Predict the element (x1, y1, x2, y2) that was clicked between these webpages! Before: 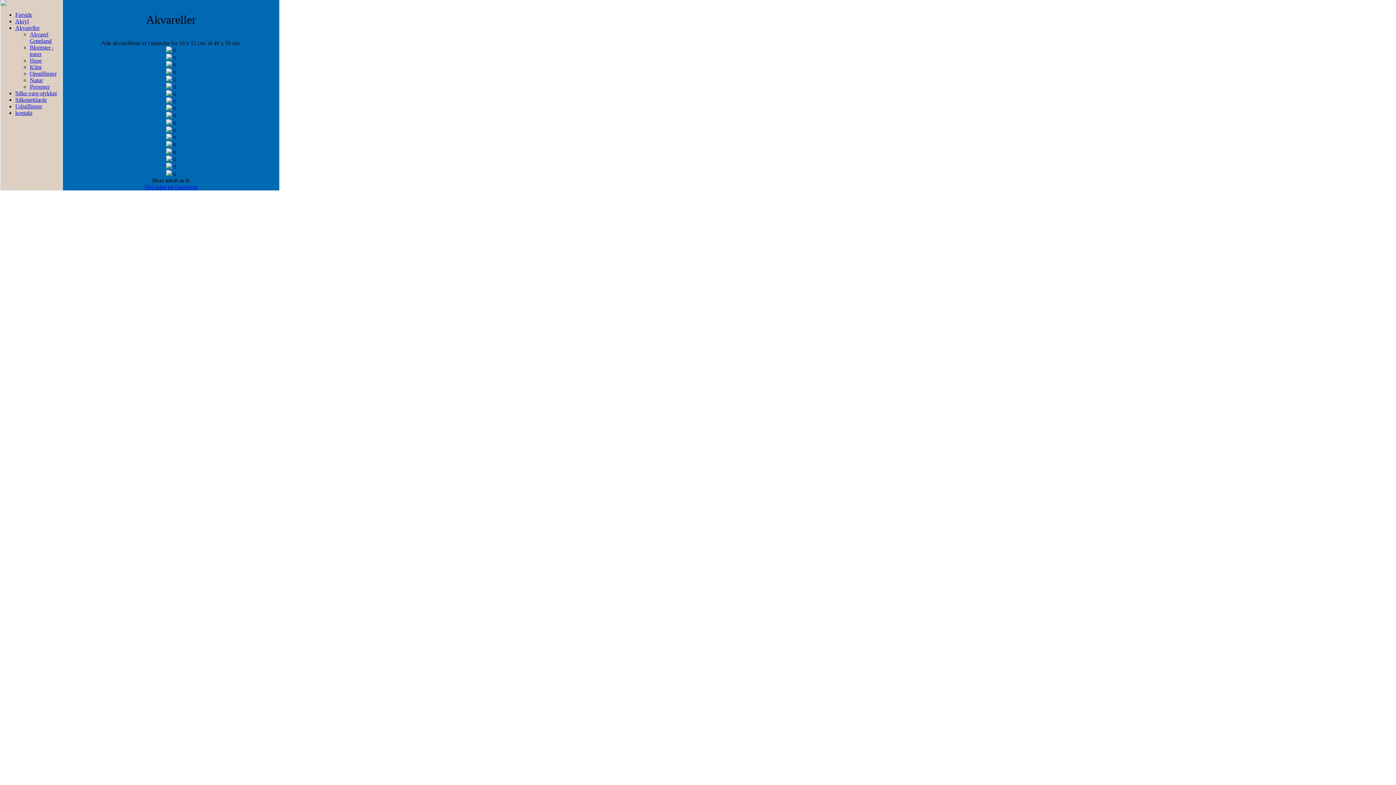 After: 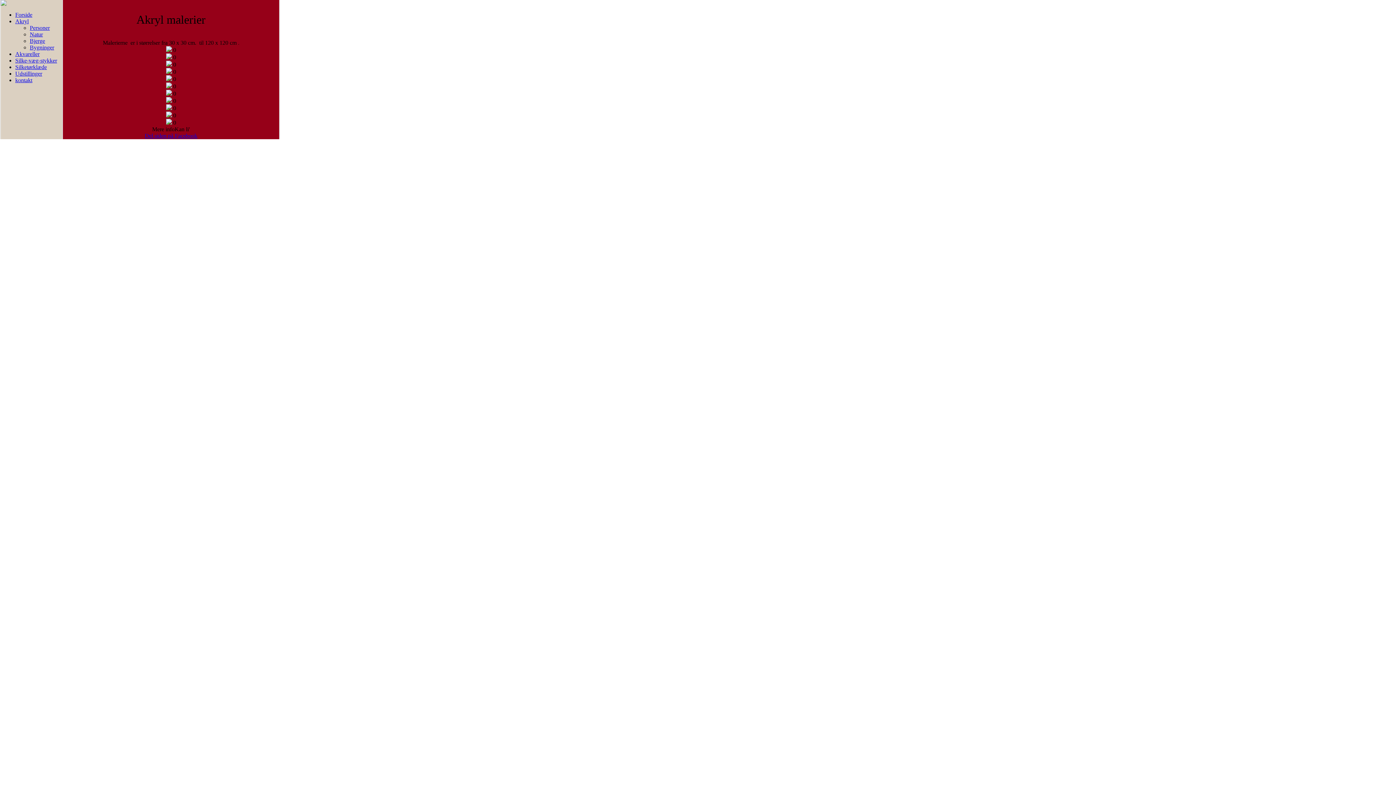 Action: bbox: (15, 18, 28, 24) label: Akryl